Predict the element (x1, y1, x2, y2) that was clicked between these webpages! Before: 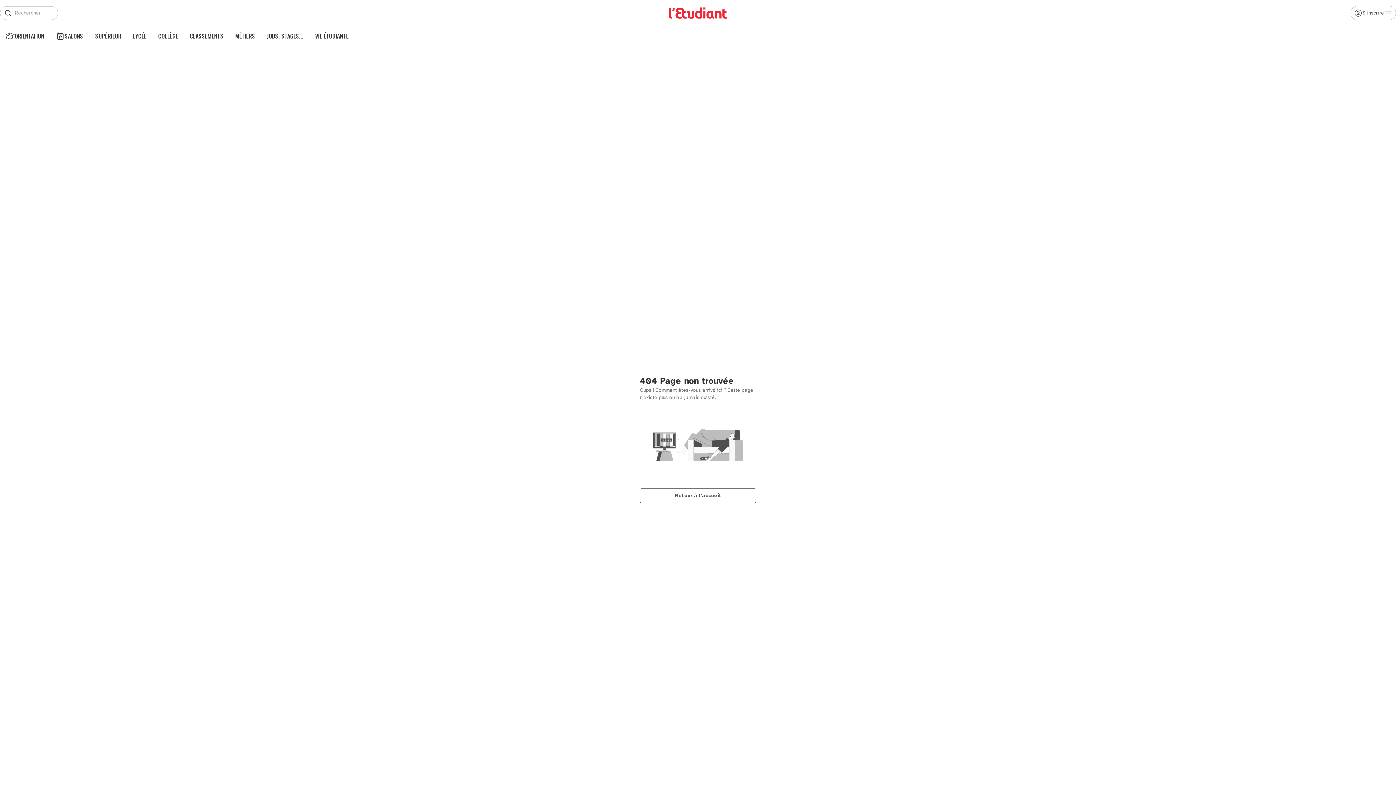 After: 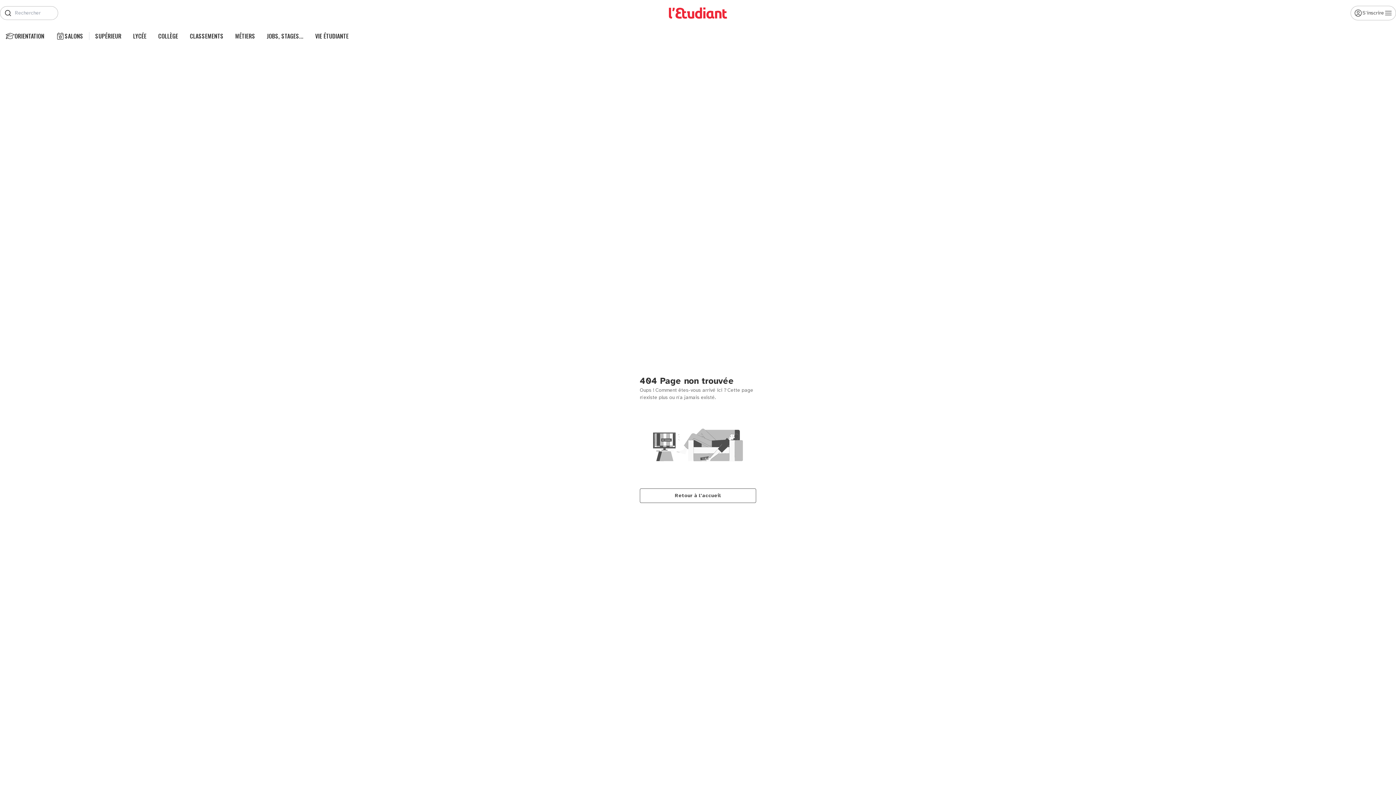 Action: label: CLASSEMENTS bbox: (189, 32, 223, 40)